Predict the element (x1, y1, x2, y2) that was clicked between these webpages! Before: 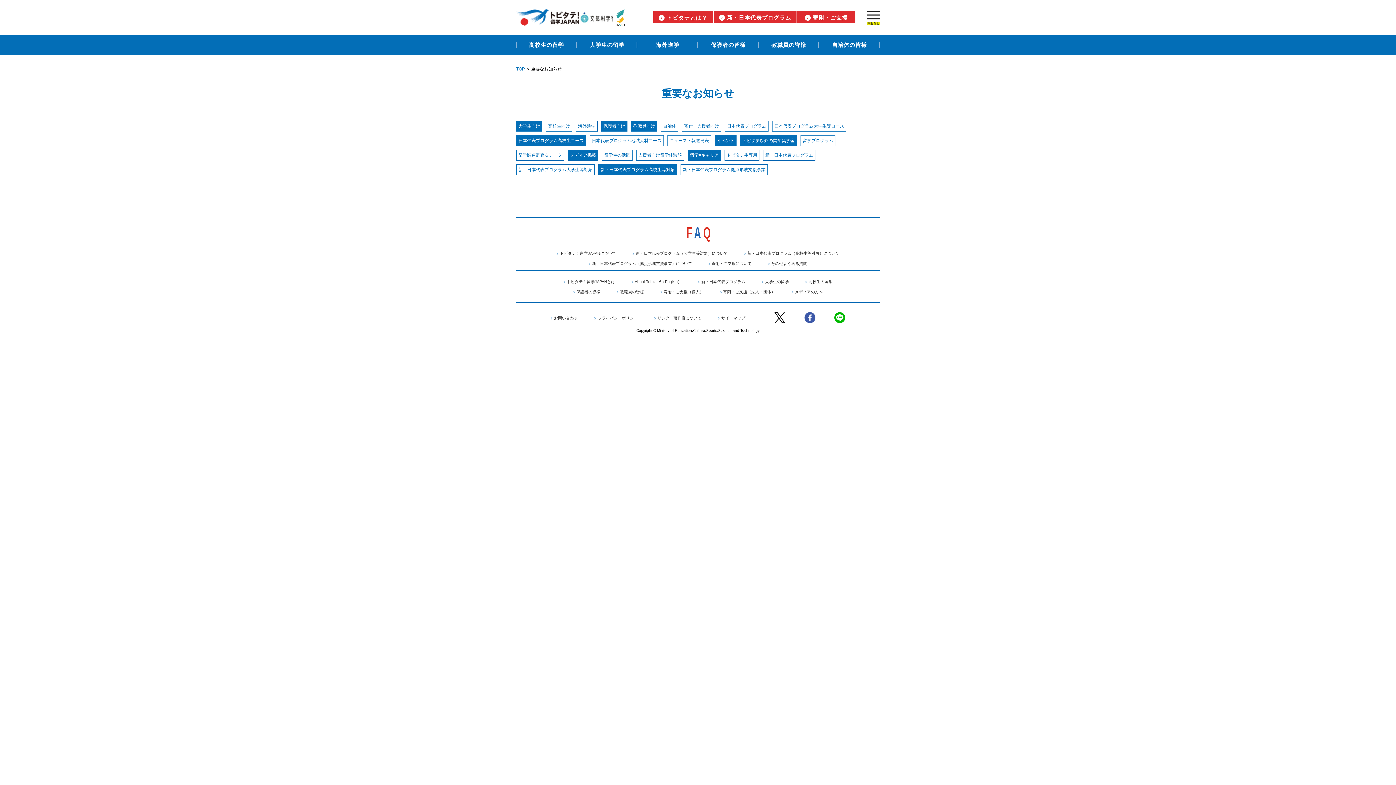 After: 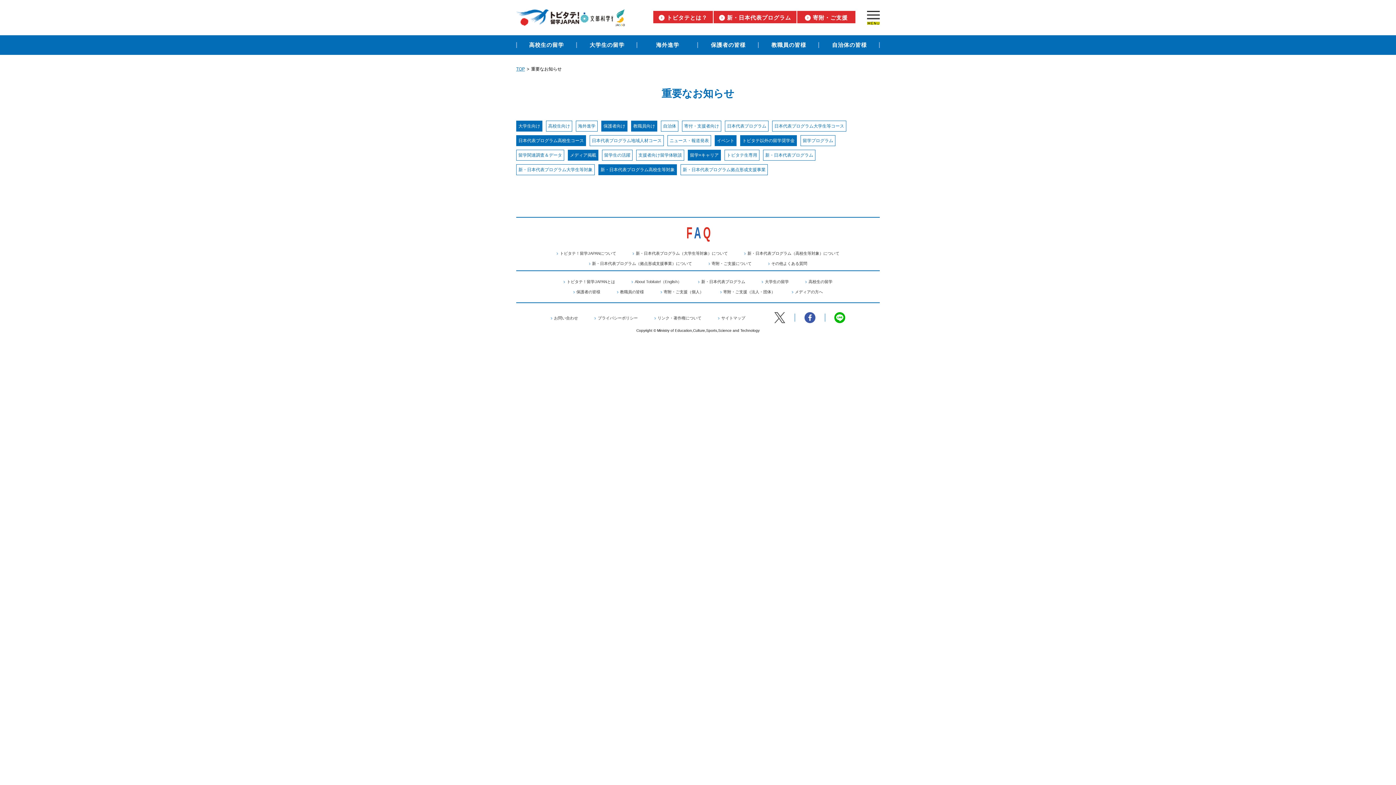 Action: bbox: (774, 319, 785, 324)